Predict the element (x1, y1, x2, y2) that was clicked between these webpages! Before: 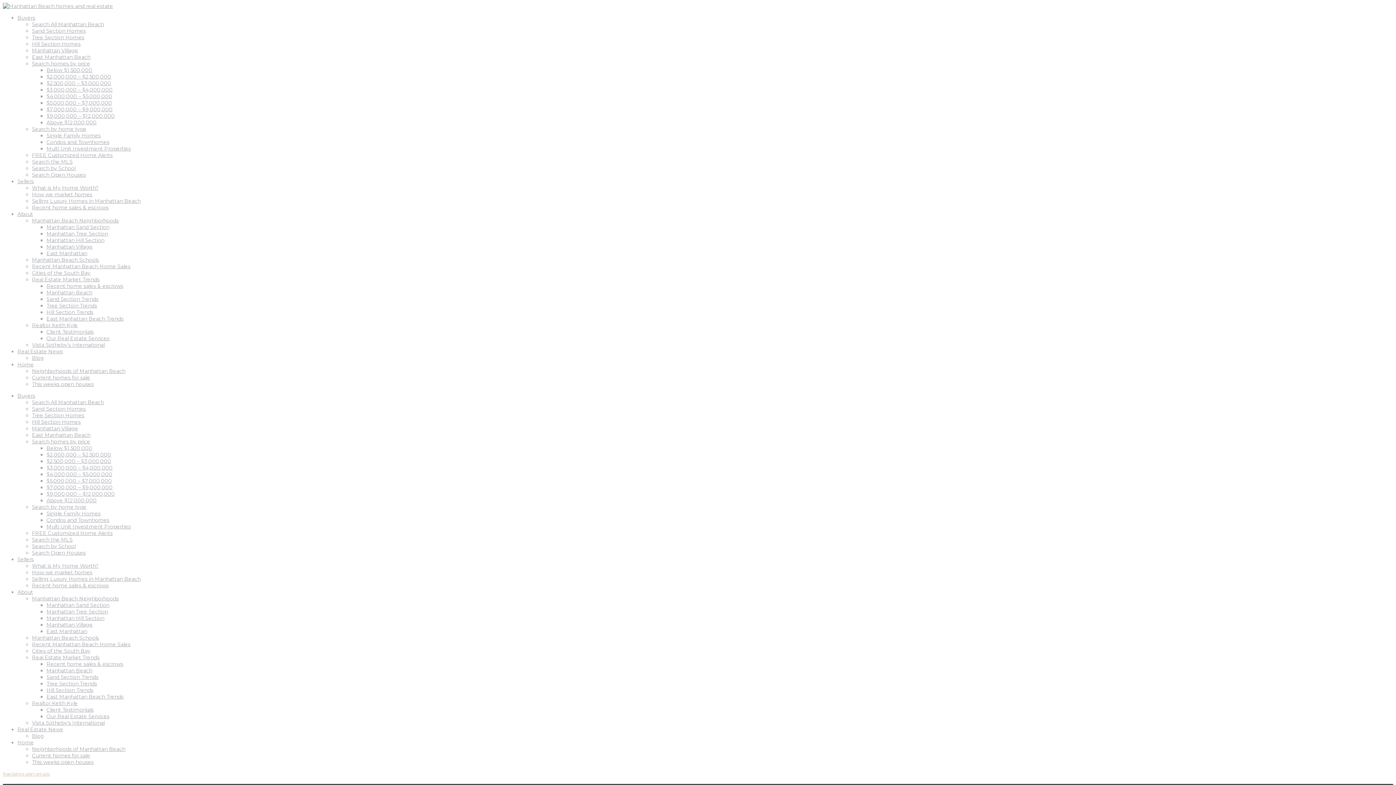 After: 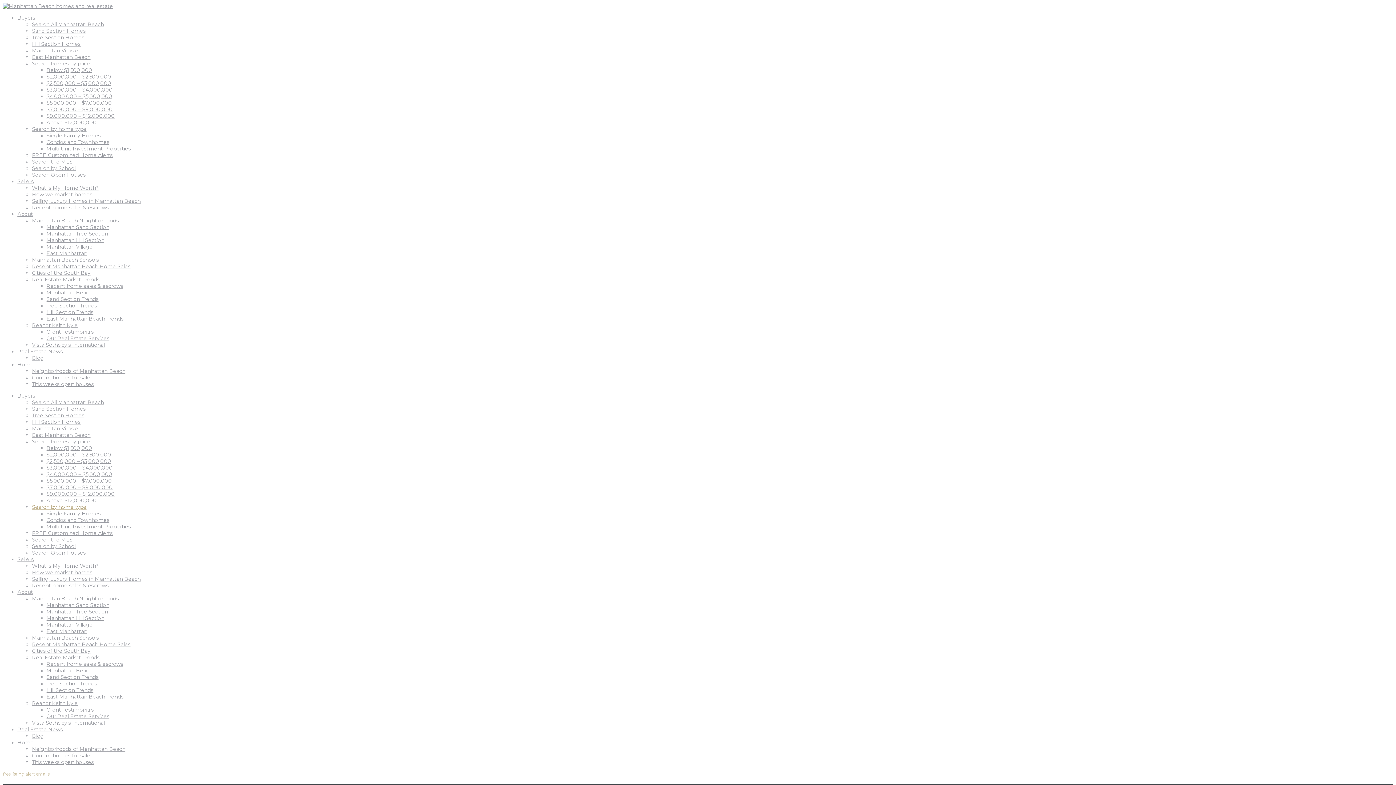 Action: bbox: (32, 504, 86, 510) label: Search by home type